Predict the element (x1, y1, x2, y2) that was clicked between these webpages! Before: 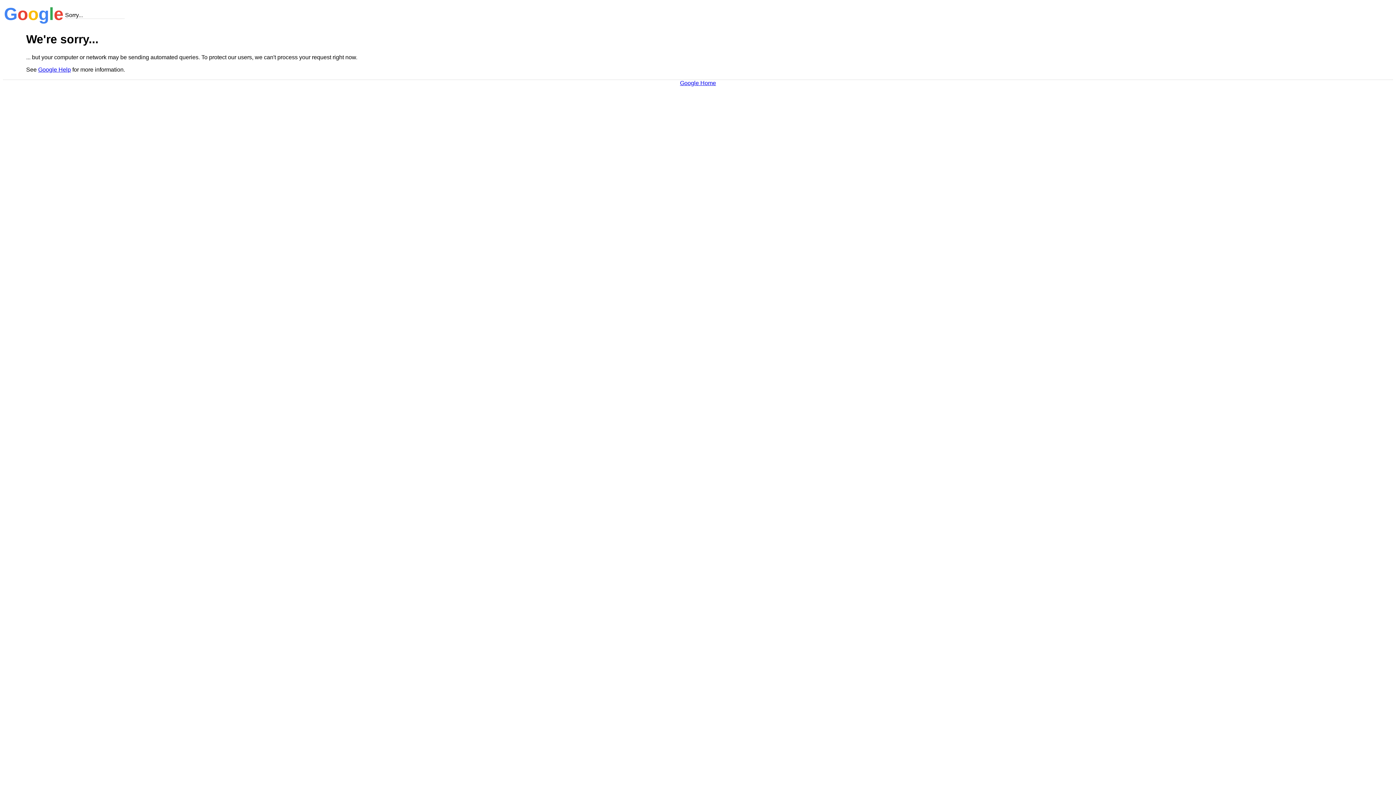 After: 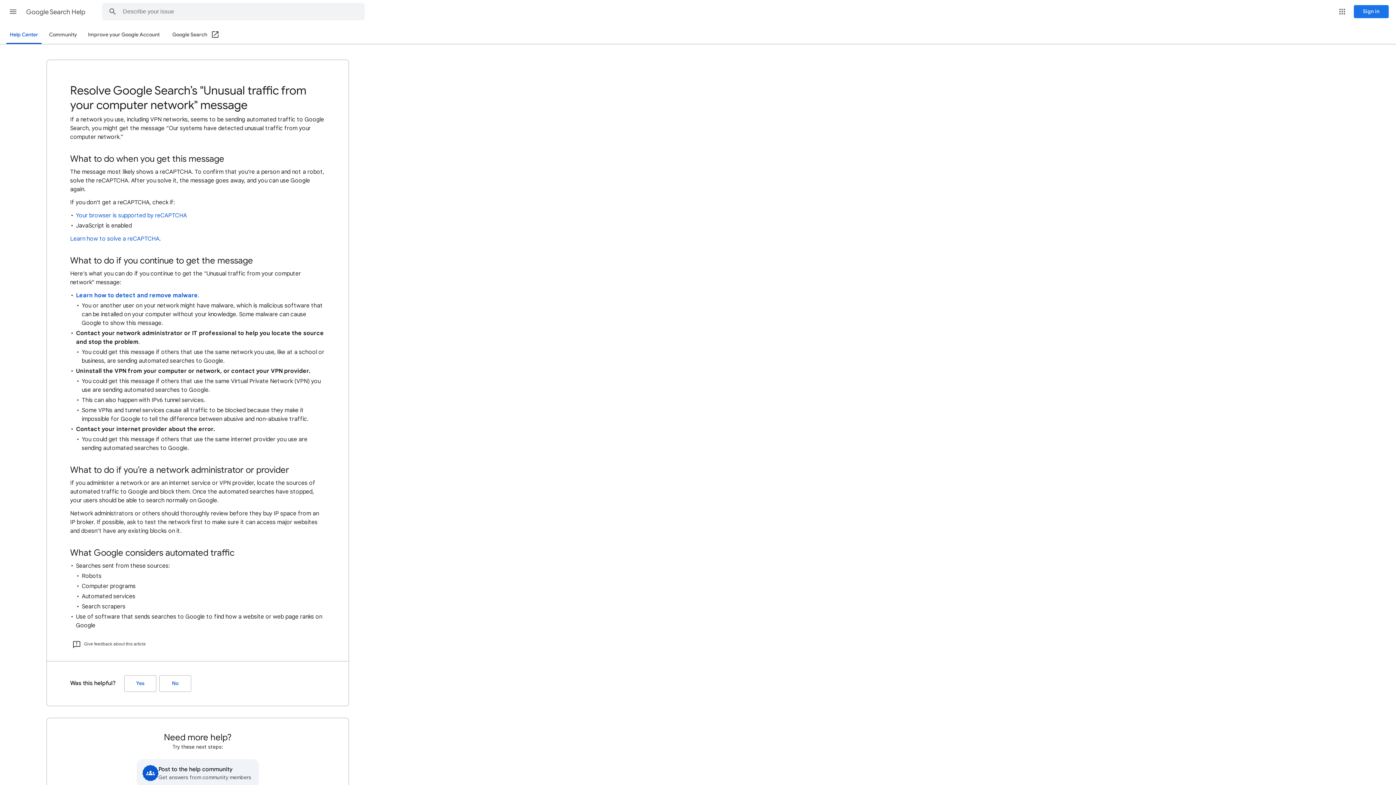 Action: label: Google Help bbox: (38, 66, 70, 72)